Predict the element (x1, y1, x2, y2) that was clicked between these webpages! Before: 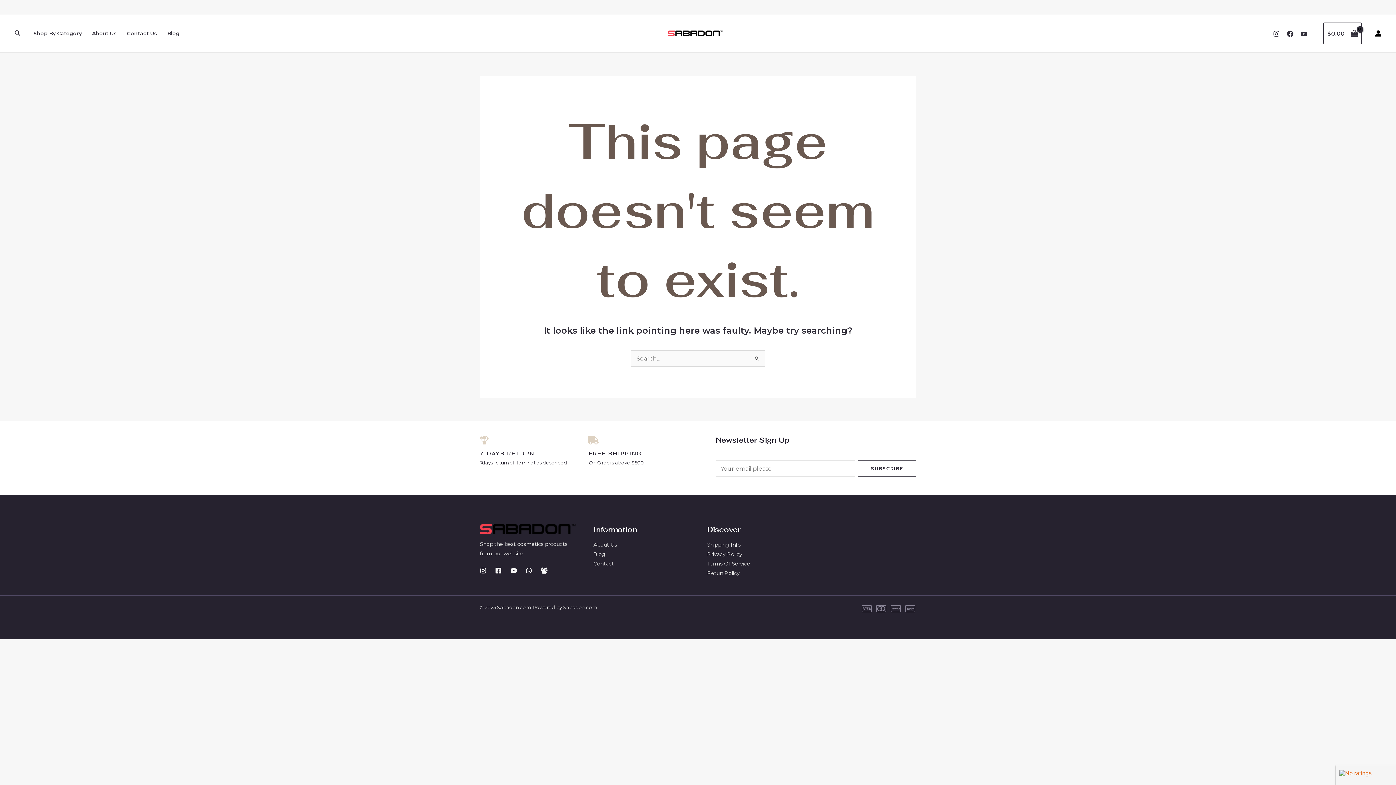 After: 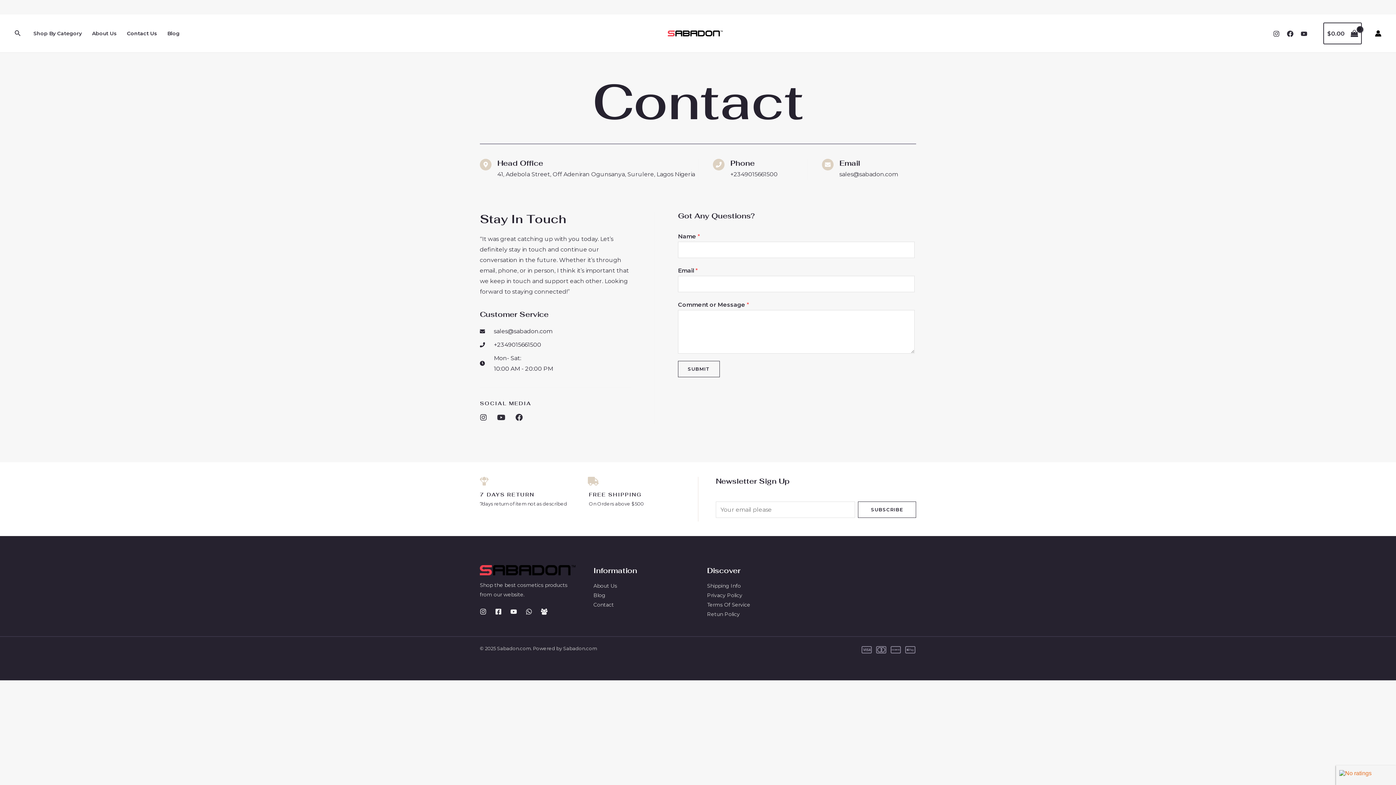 Action: bbox: (121, 14, 162, 52) label: Contact Us